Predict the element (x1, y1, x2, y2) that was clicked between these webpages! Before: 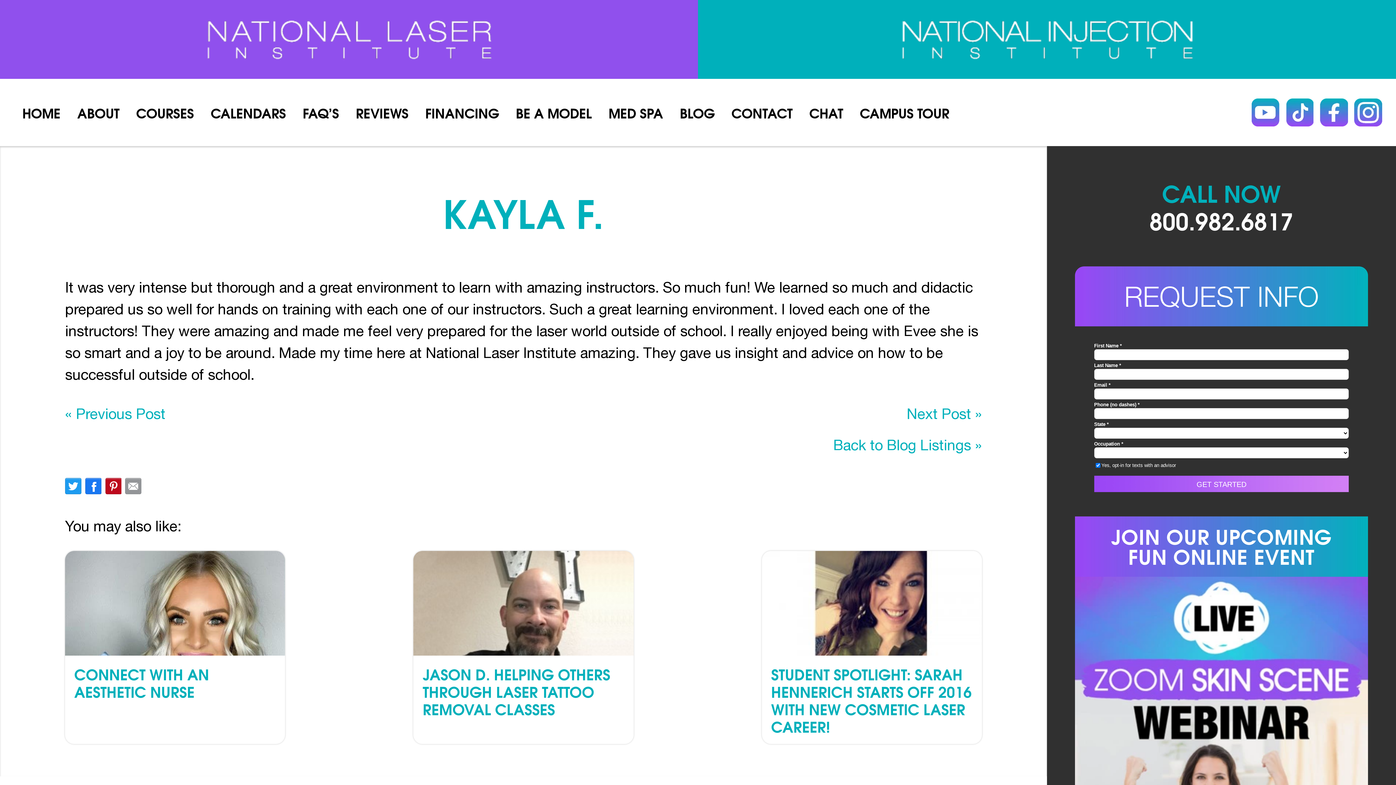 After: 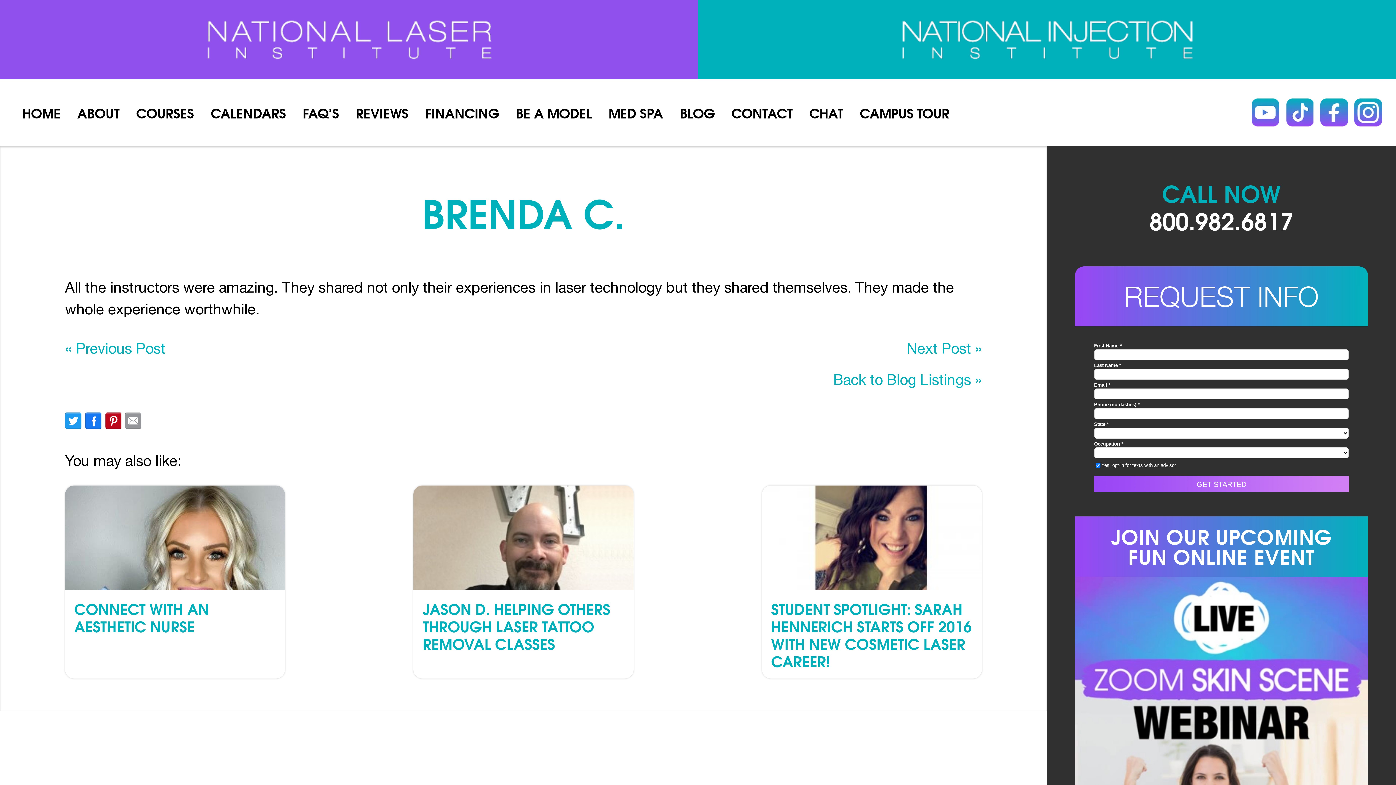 Action: label: Next Post » bbox: (906, 405, 982, 422)